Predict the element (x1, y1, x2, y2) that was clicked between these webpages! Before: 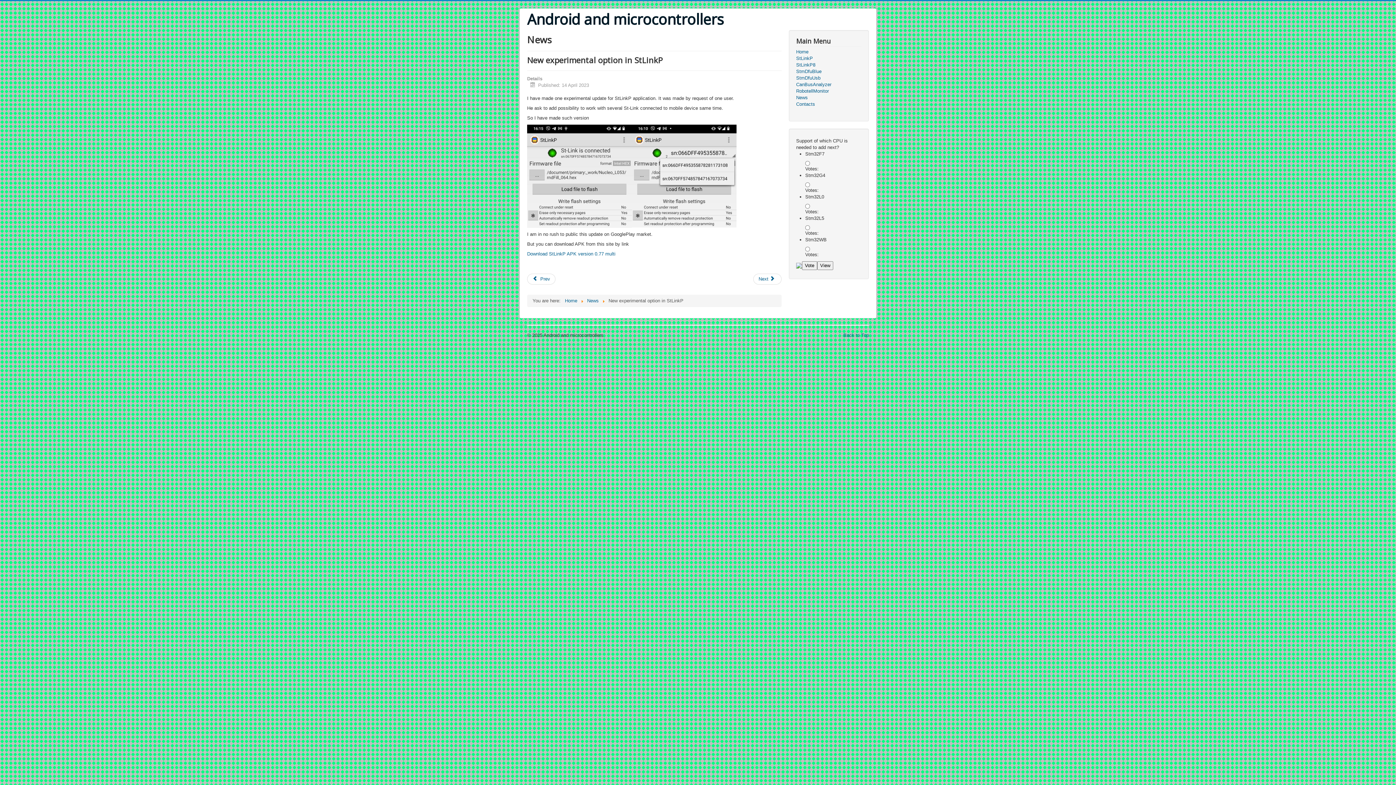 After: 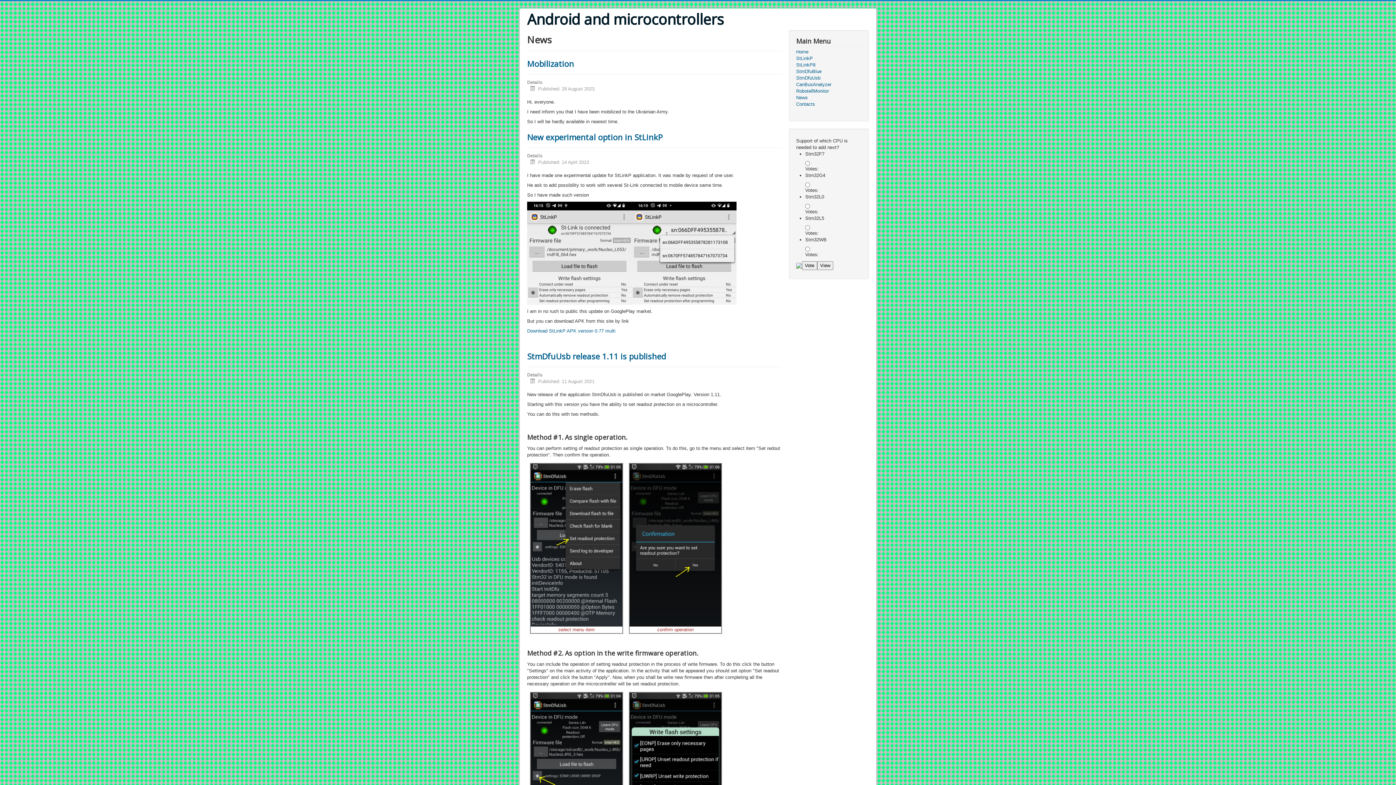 Action: bbox: (587, 298, 598, 303) label: News